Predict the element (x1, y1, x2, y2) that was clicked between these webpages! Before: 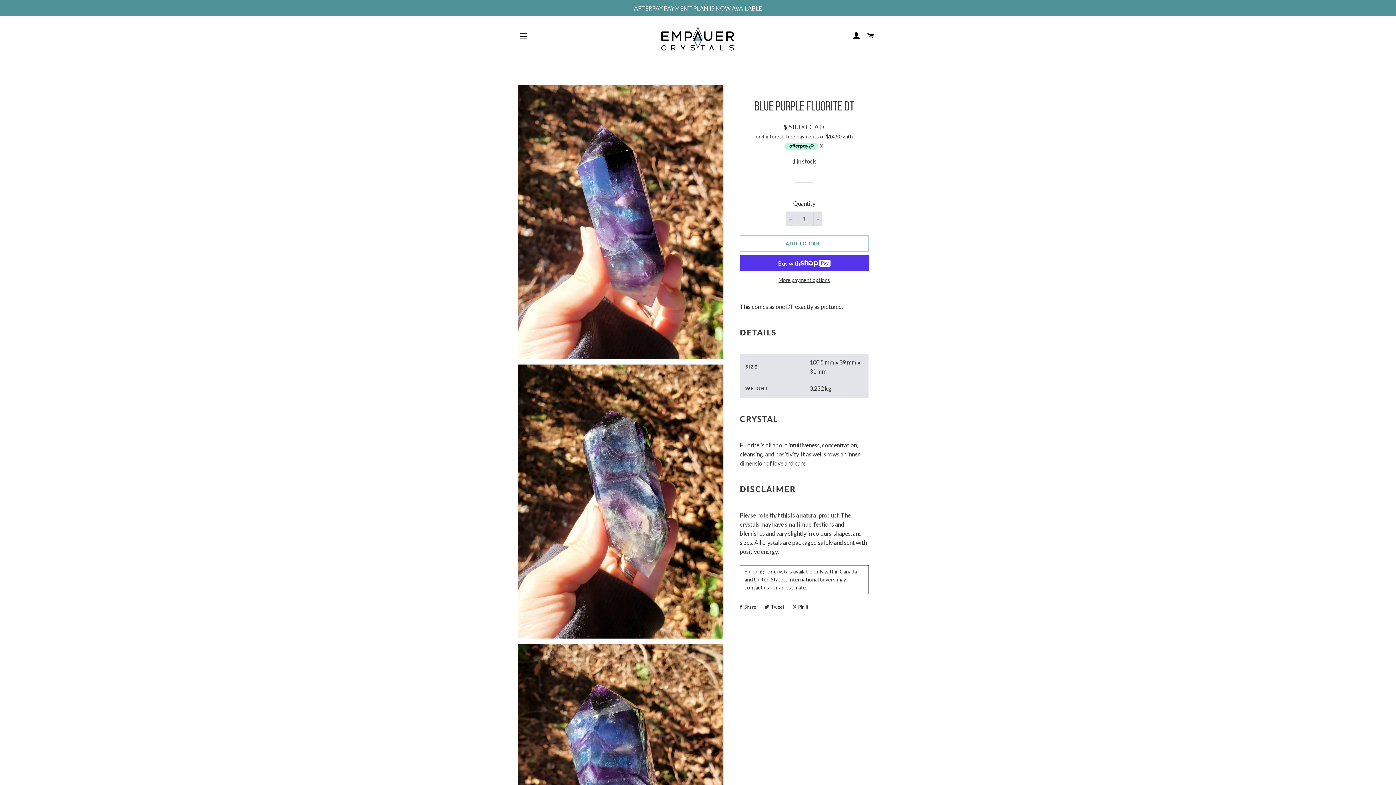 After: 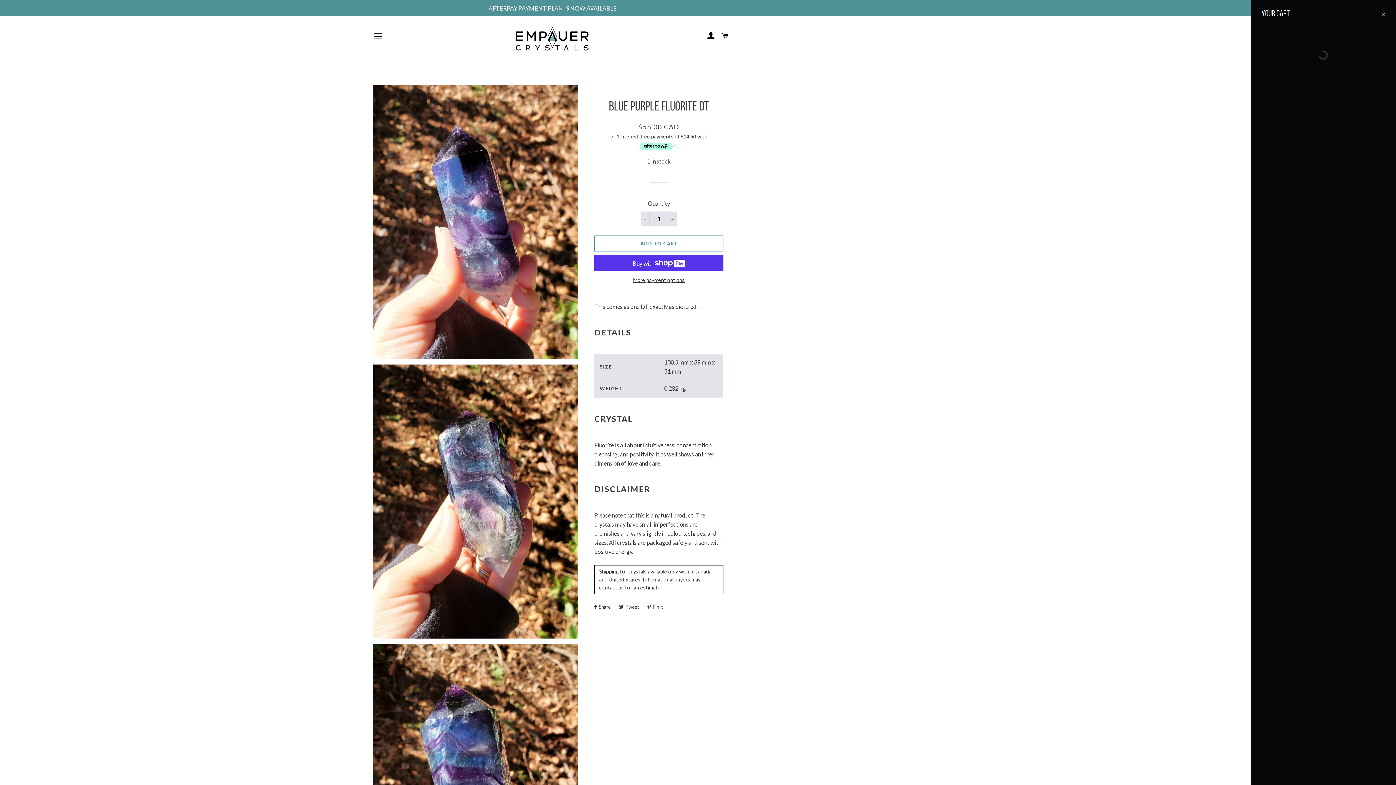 Action: label: CART bbox: (864, 25, 877, 46)